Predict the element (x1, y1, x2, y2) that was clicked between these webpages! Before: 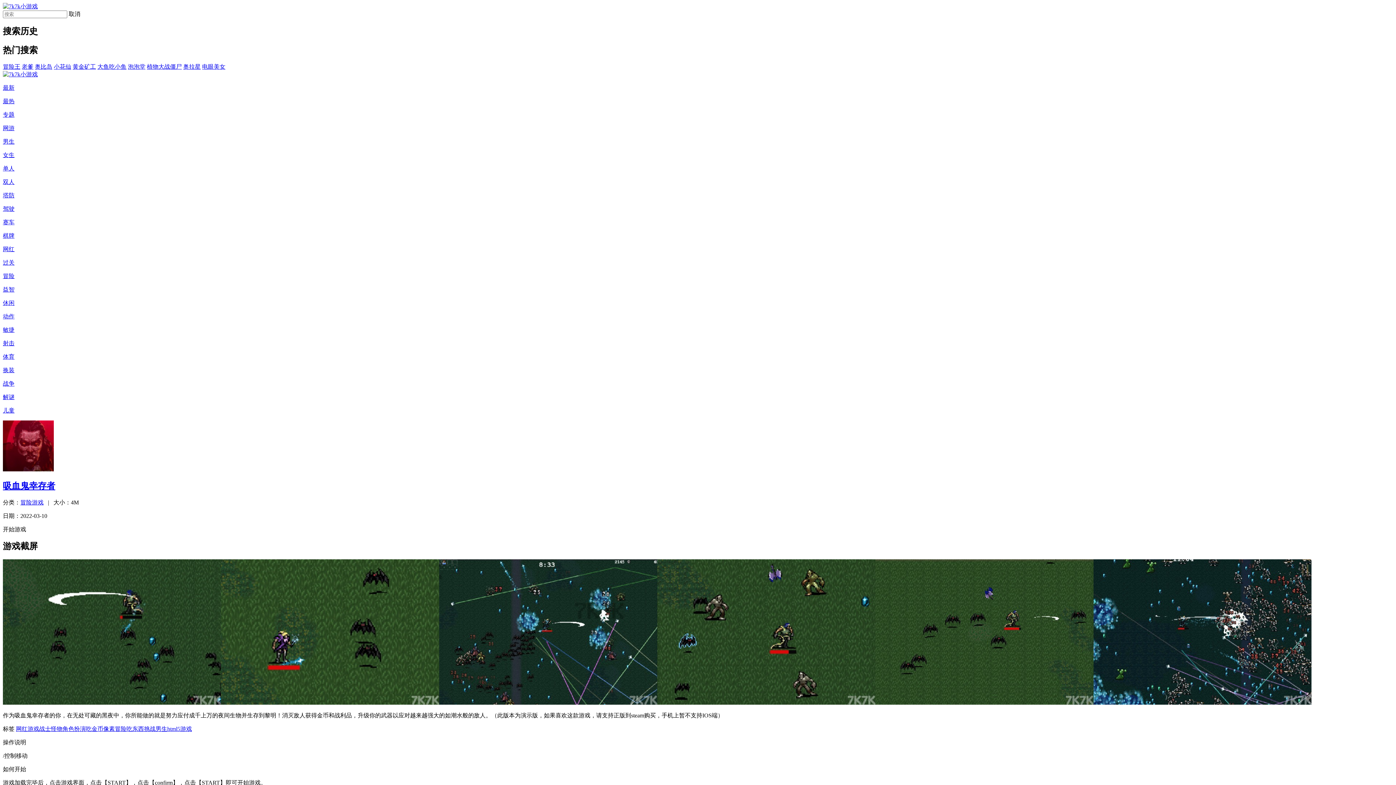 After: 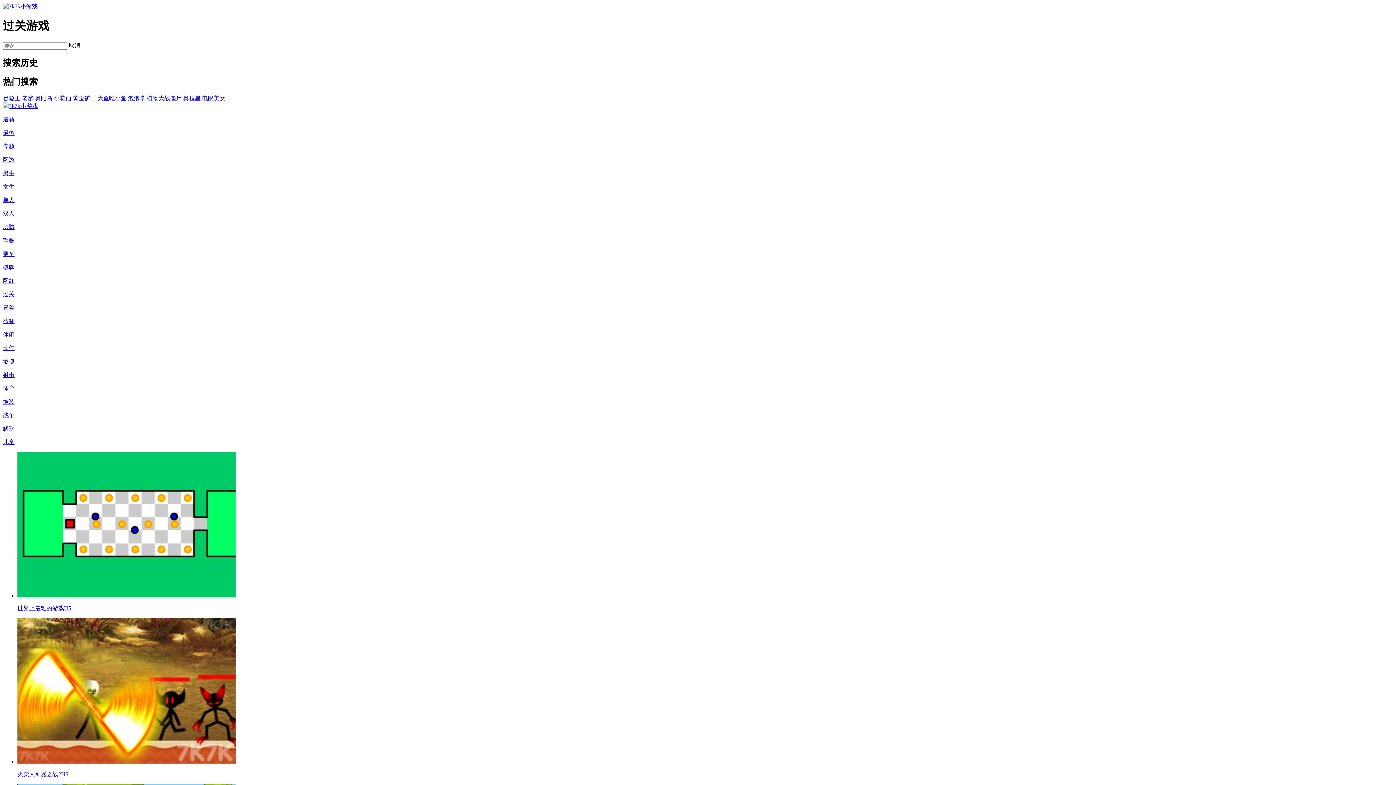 Action: bbox: (2, 259, 1393, 266) label: 过关